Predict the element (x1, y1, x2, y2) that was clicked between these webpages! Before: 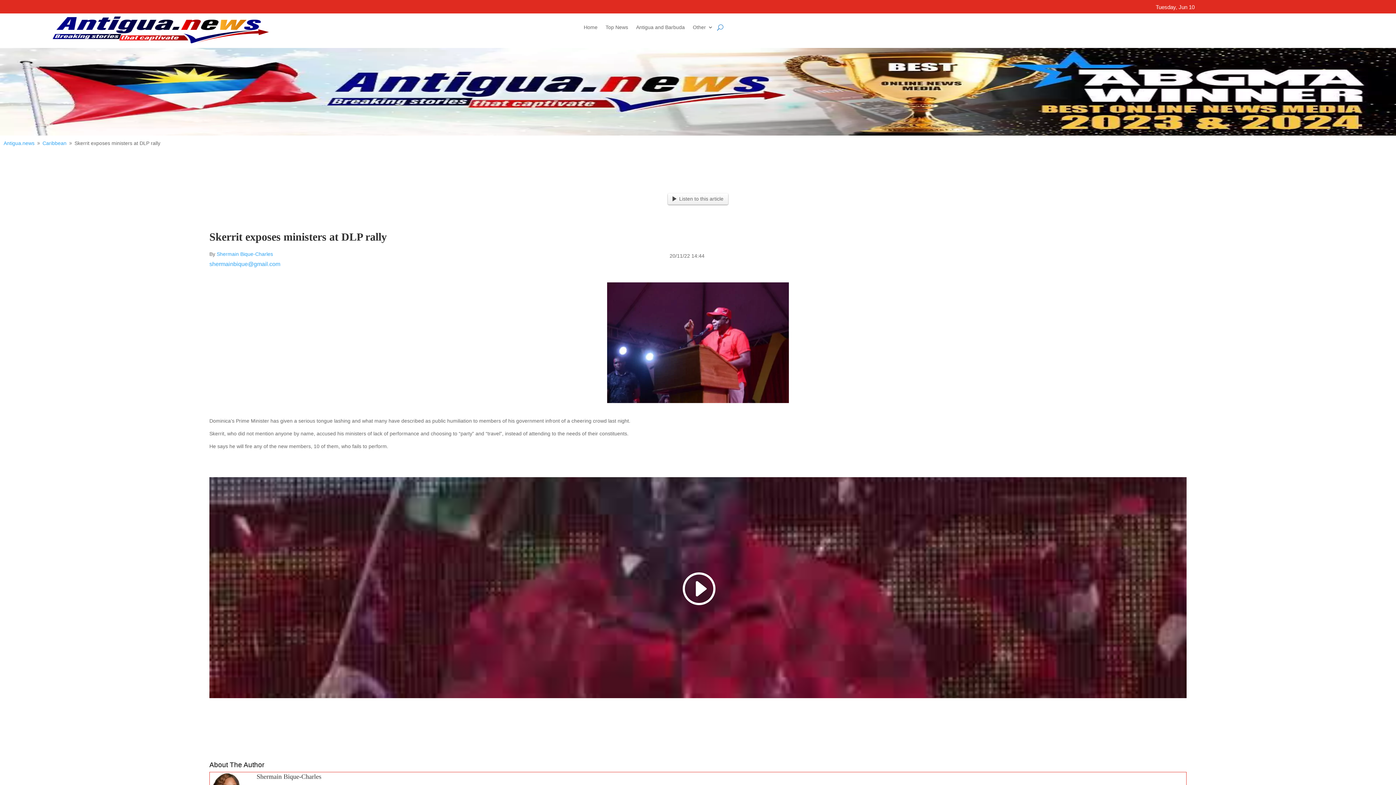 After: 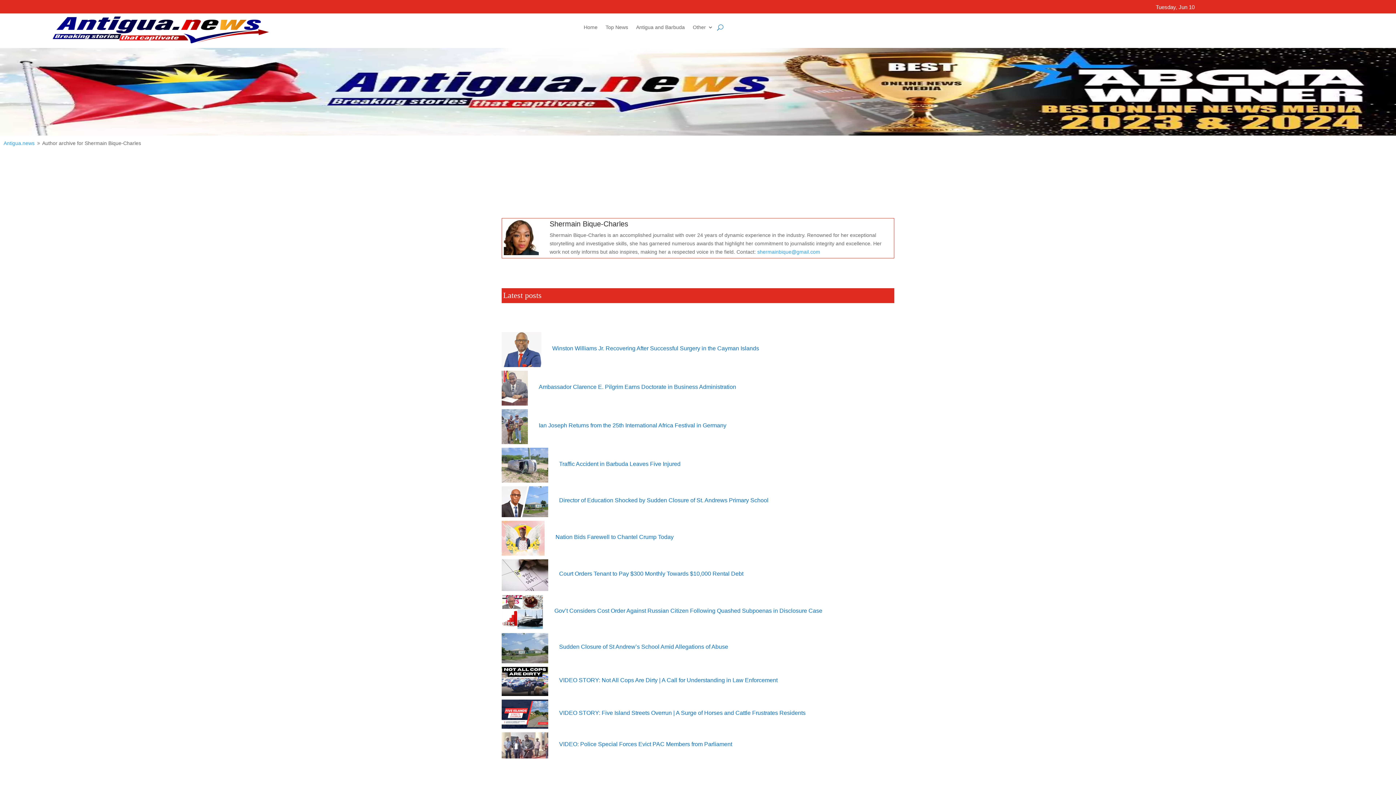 Action: bbox: (216, 251, 273, 257) label: Shermain Bique-Charles